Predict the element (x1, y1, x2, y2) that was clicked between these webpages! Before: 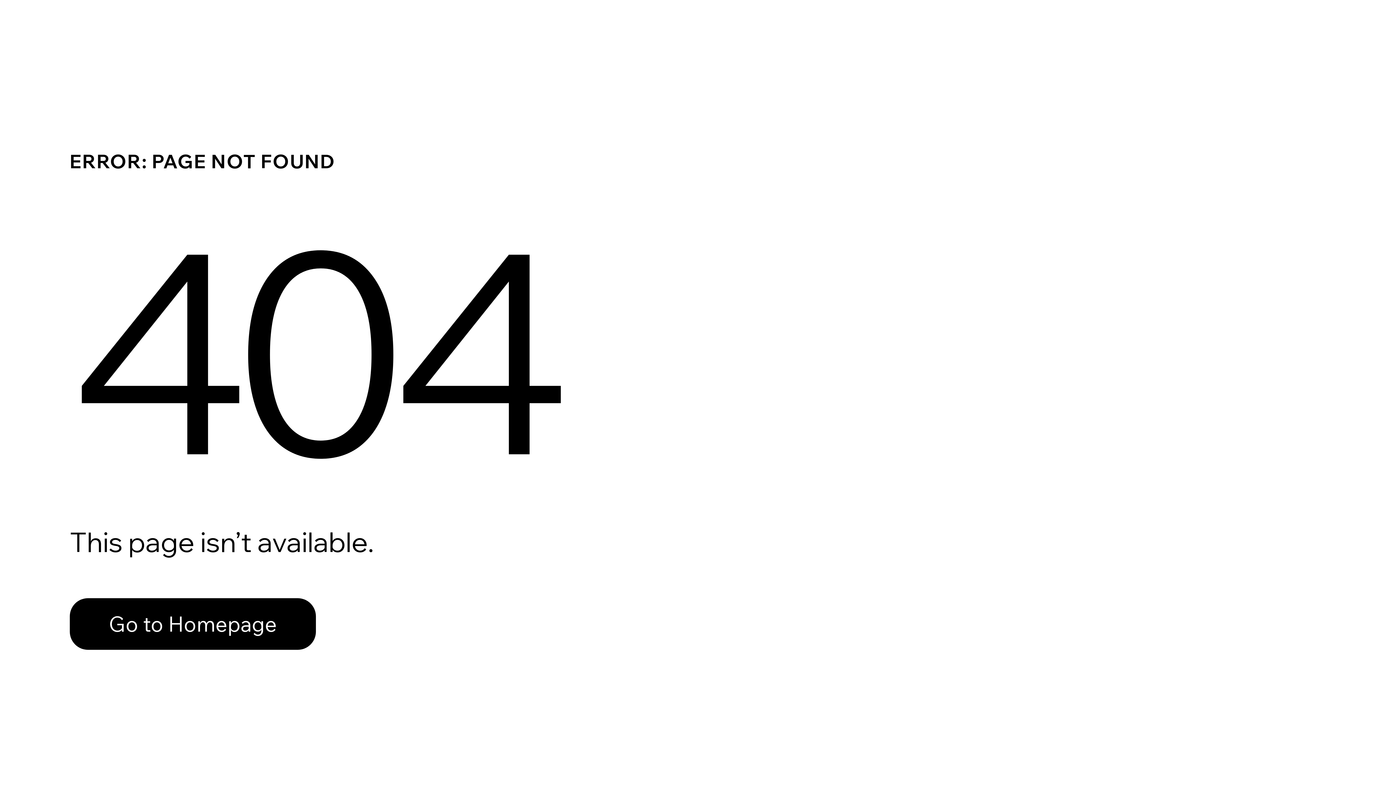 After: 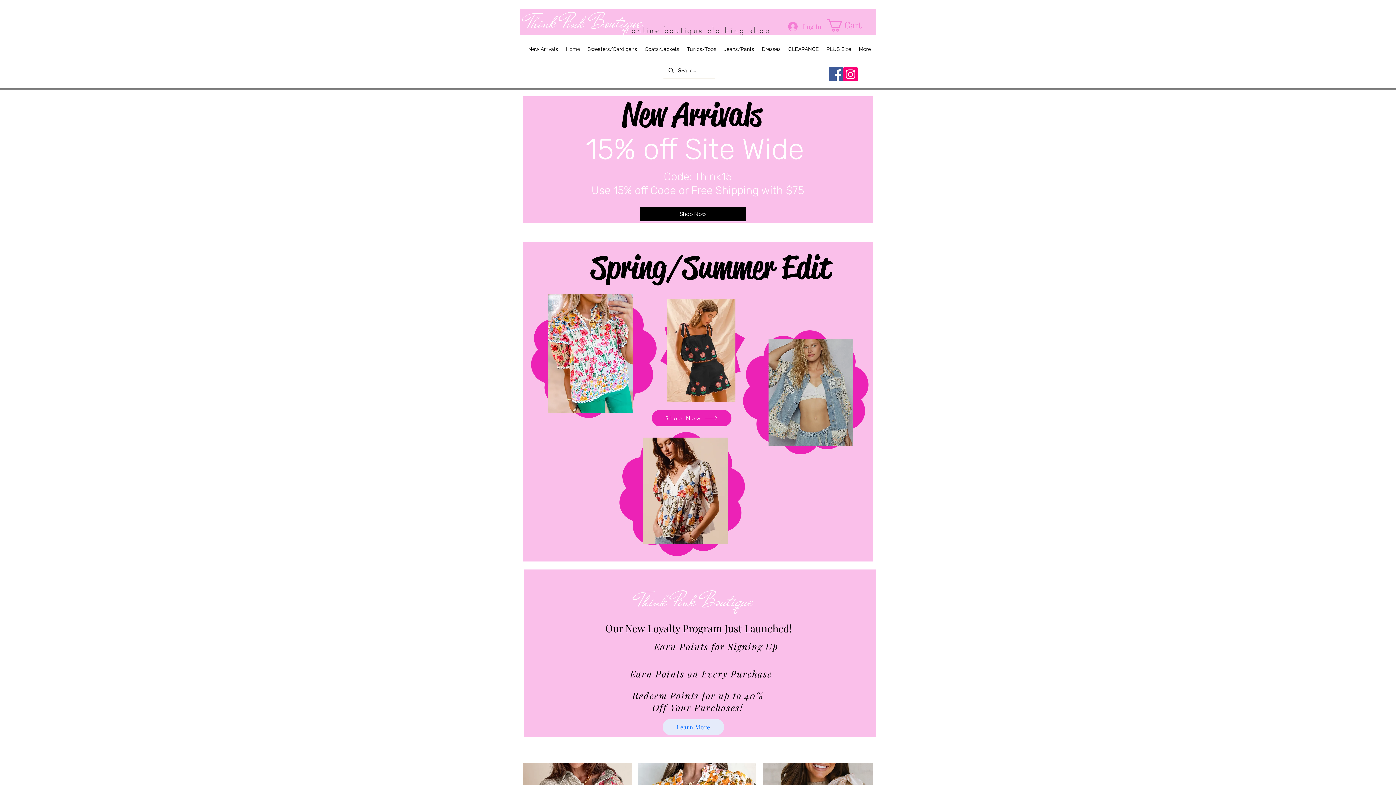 Action: label: Go to Homepage bbox: (69, 598, 316, 650)